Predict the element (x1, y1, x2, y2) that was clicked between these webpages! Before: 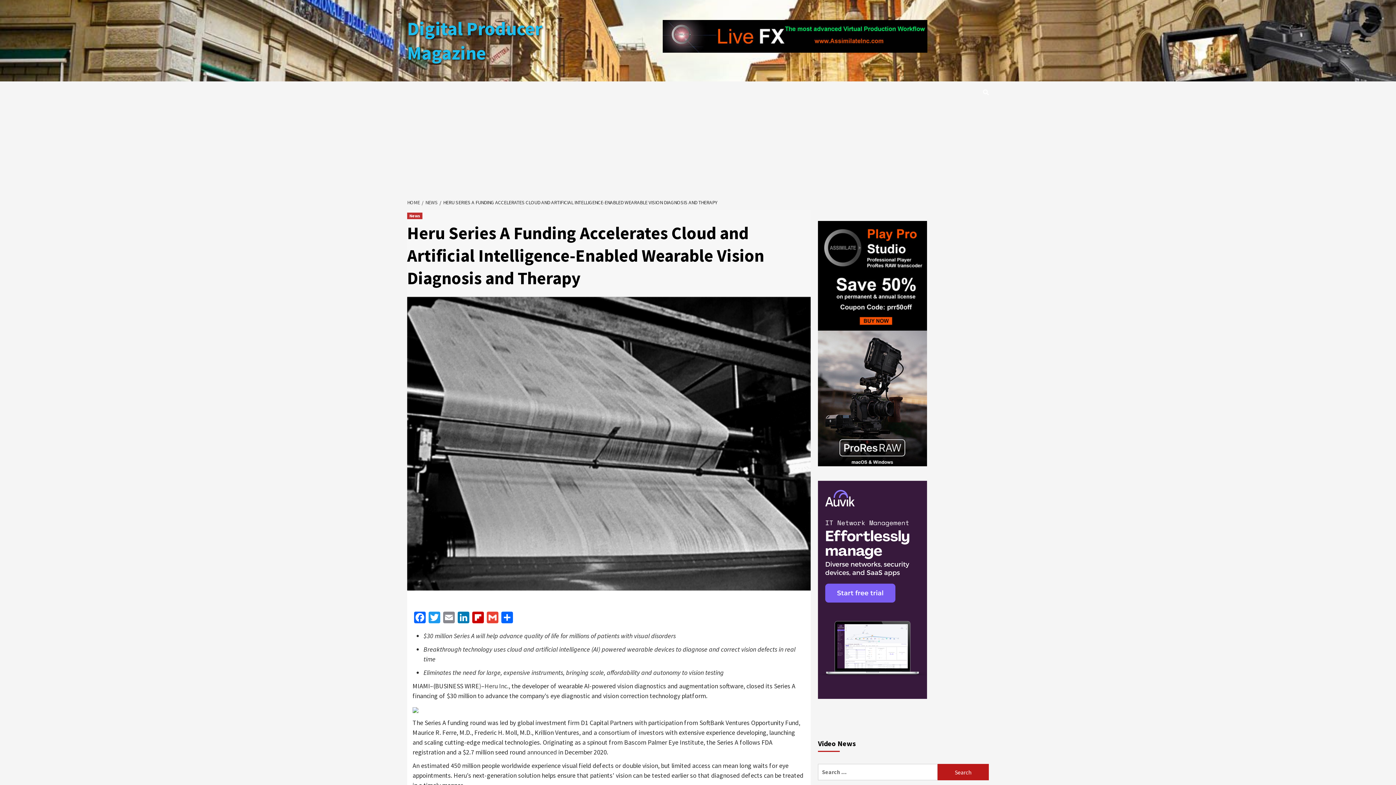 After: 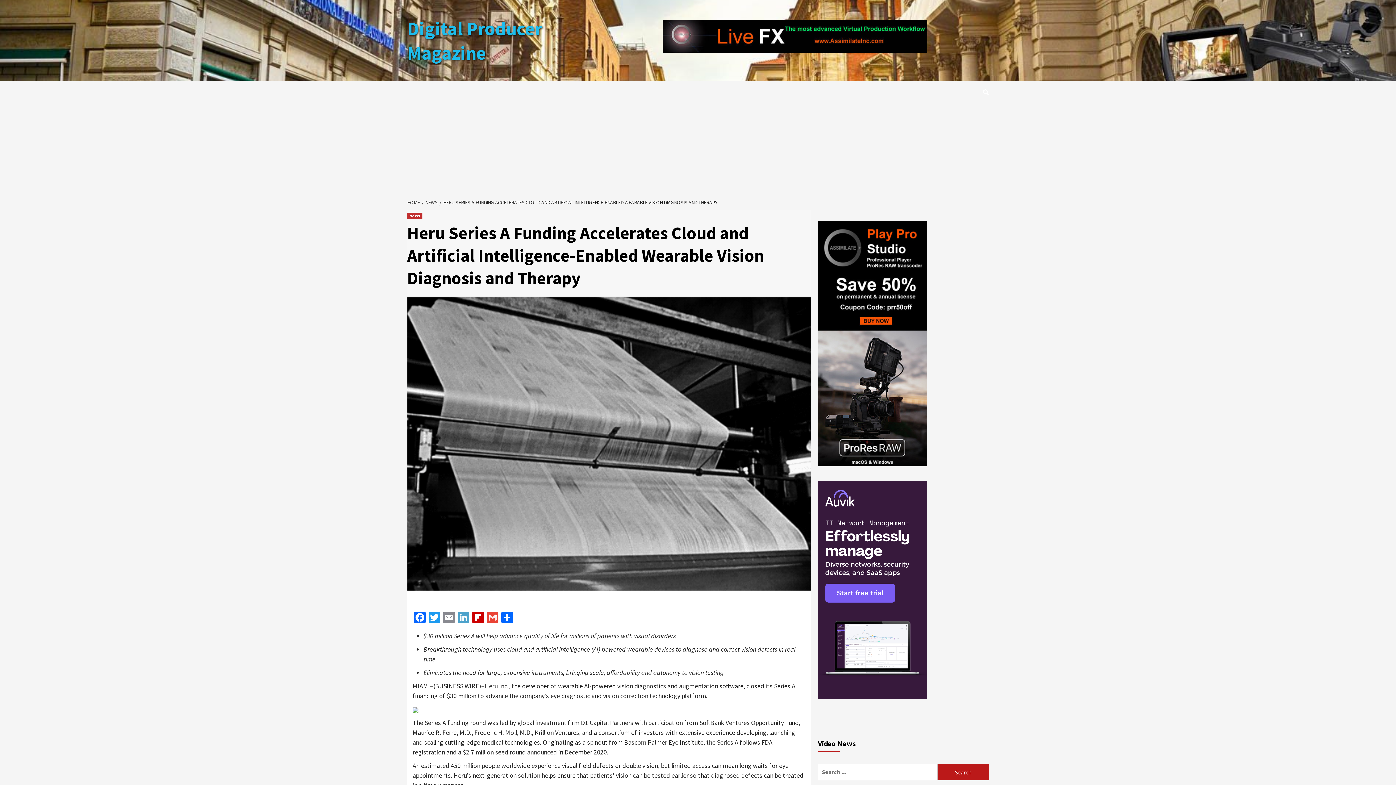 Action: bbox: (456, 612, 470, 625) label: LinkedIn